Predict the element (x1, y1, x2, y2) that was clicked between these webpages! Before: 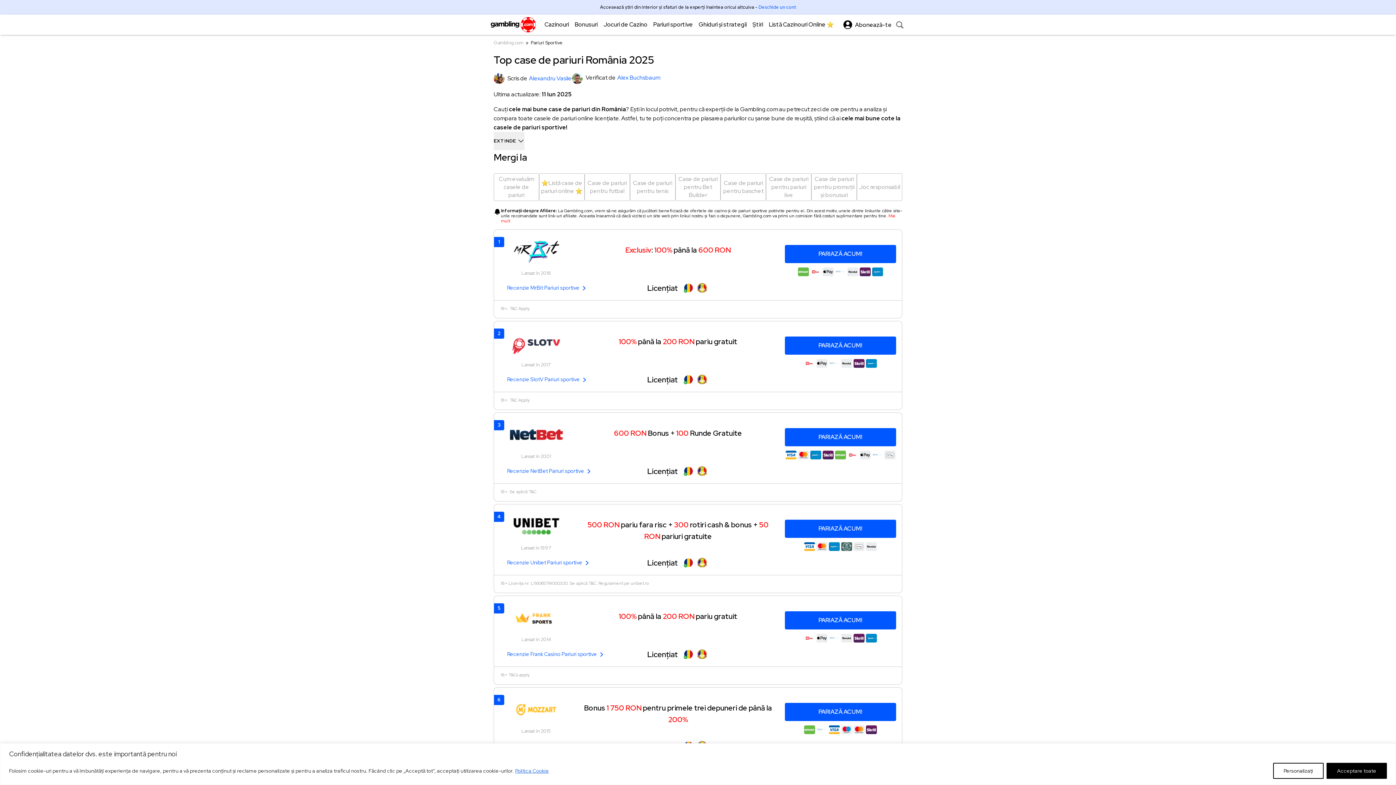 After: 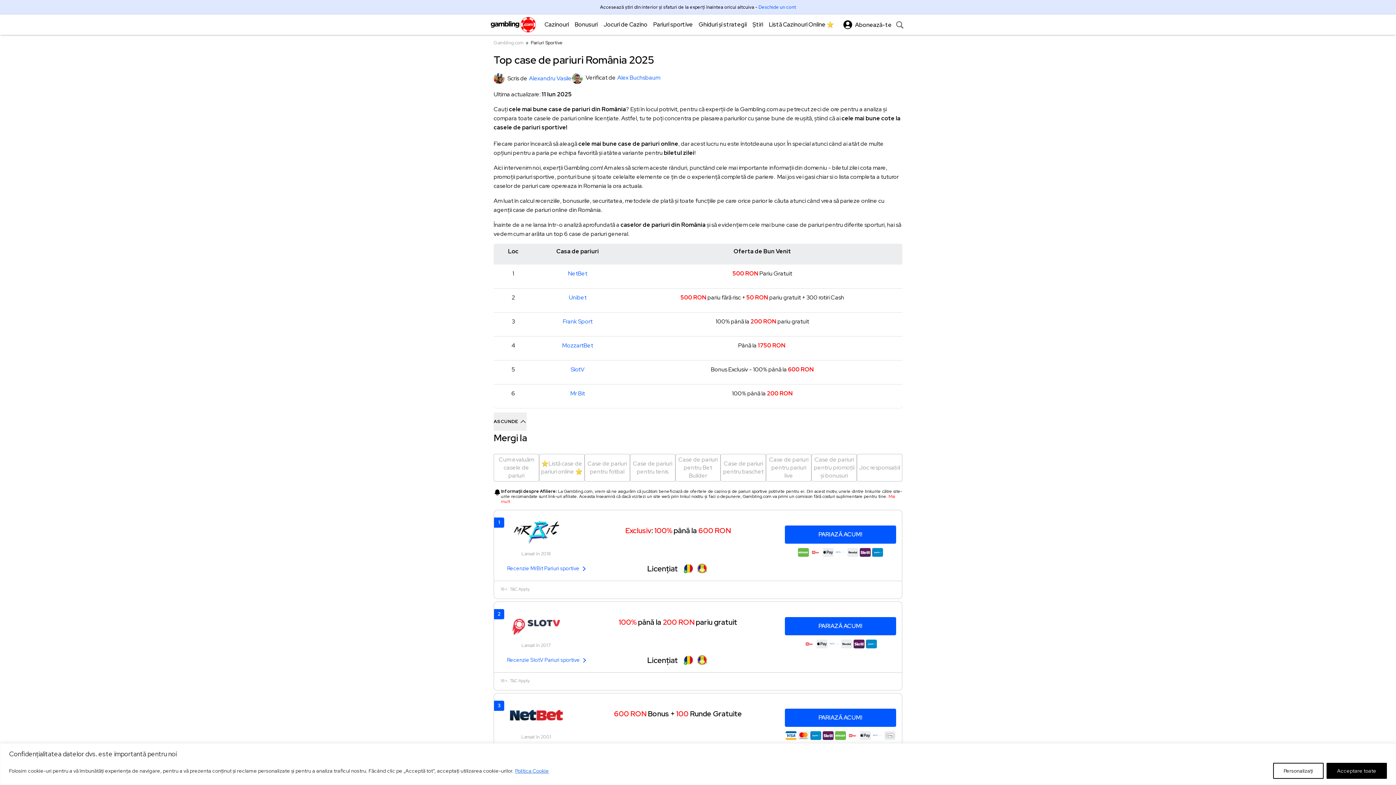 Action: label: Expand bbox: (493, 131, 524, 150)